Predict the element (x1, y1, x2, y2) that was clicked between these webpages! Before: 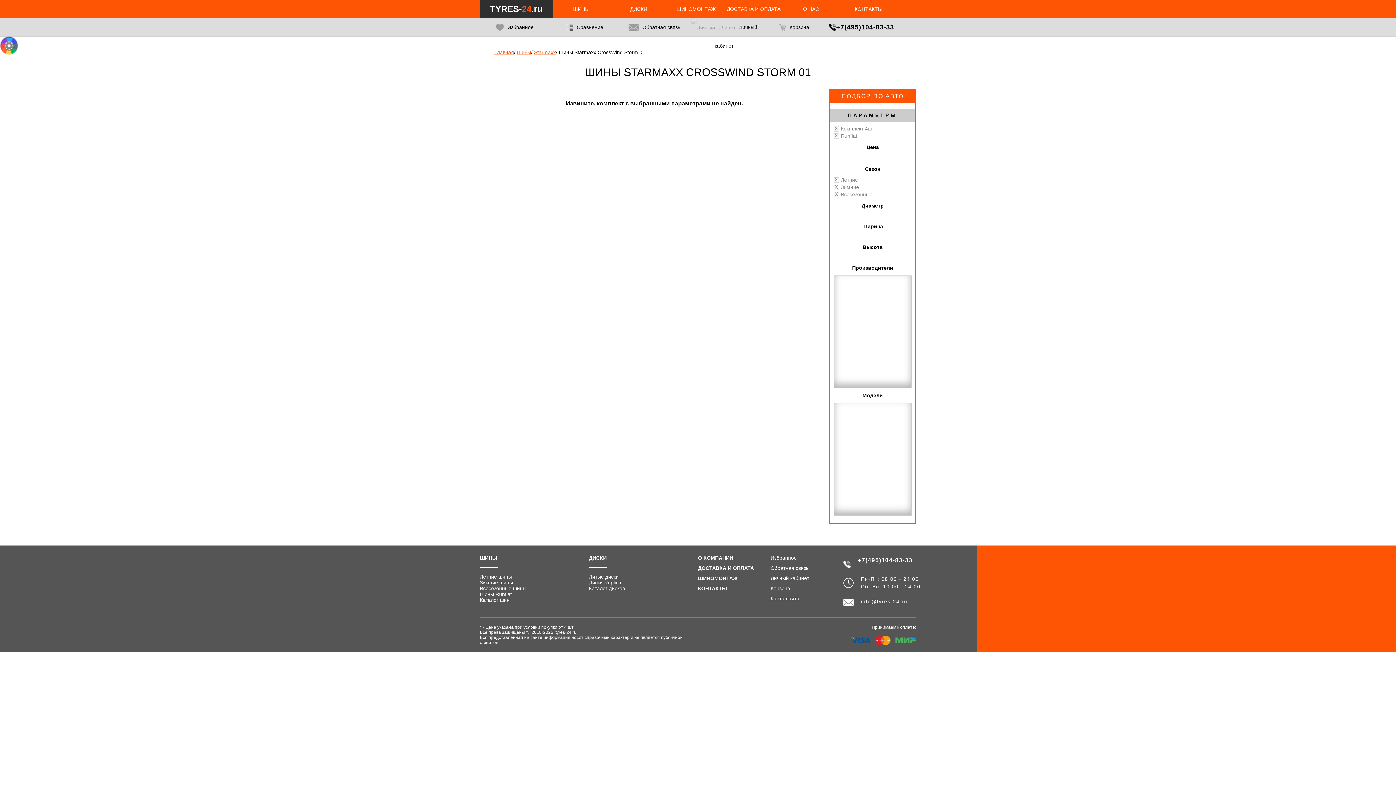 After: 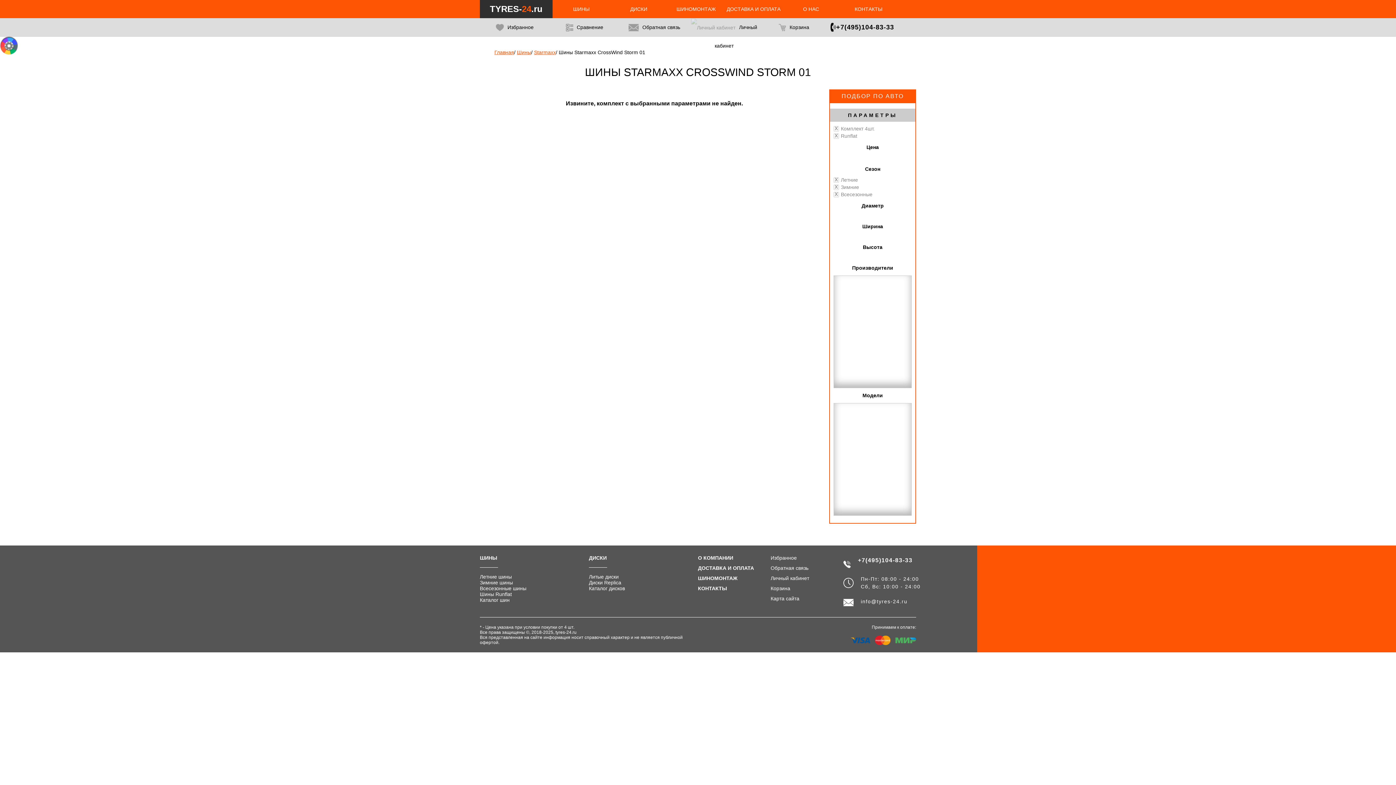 Action: label: +7(495)104-83-33 bbox: (836, 22, 894, 31)